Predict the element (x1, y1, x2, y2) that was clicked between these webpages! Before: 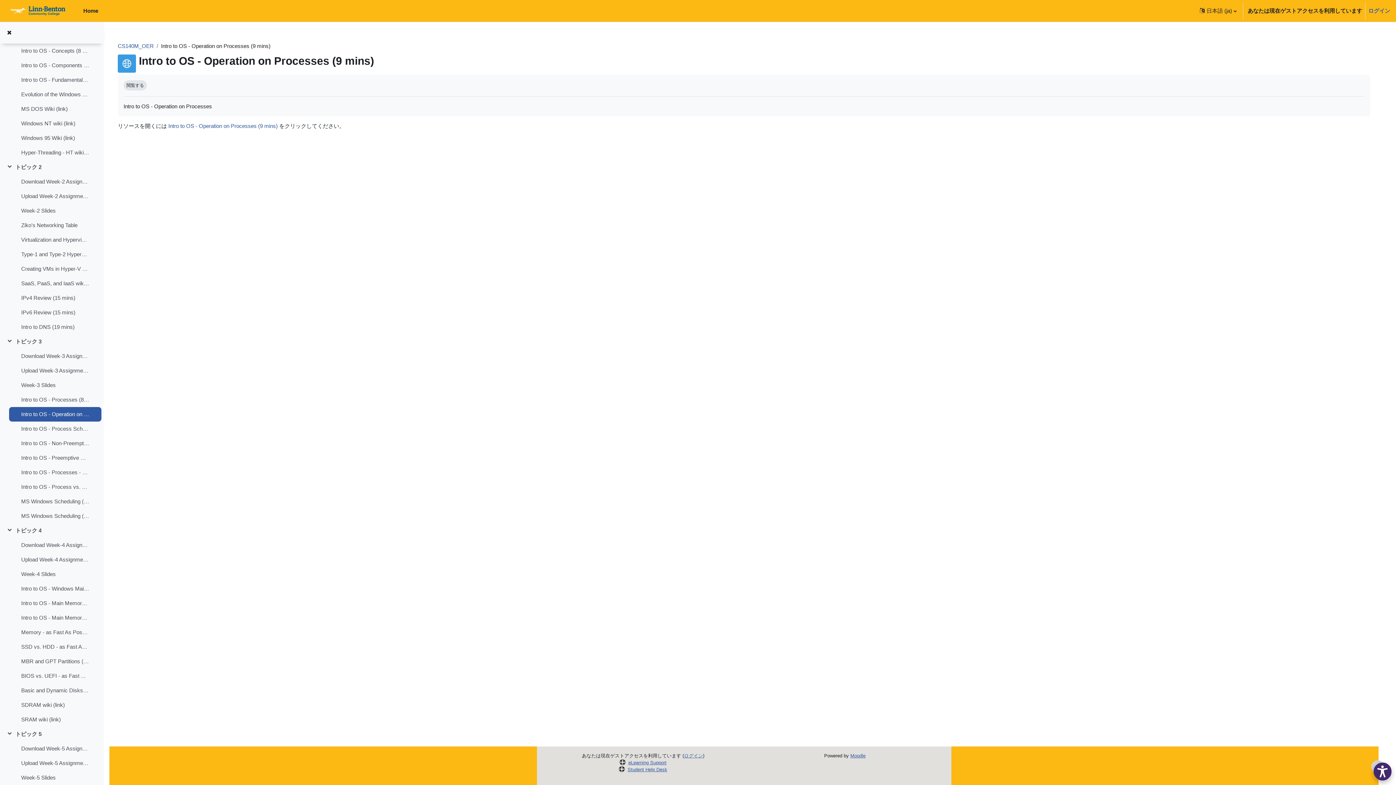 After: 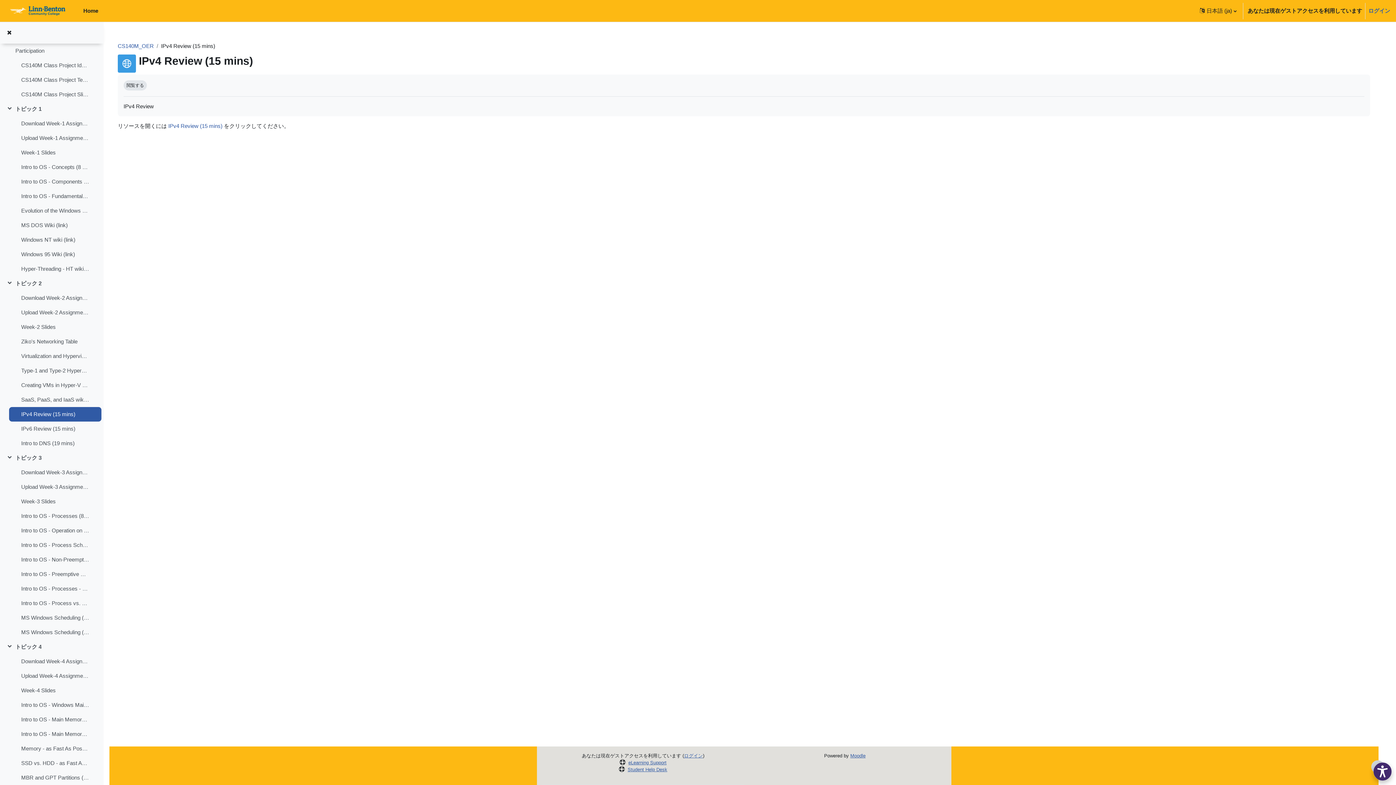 Action: bbox: (21, 294, 75, 302) label: IPv4 Review (15 mins)